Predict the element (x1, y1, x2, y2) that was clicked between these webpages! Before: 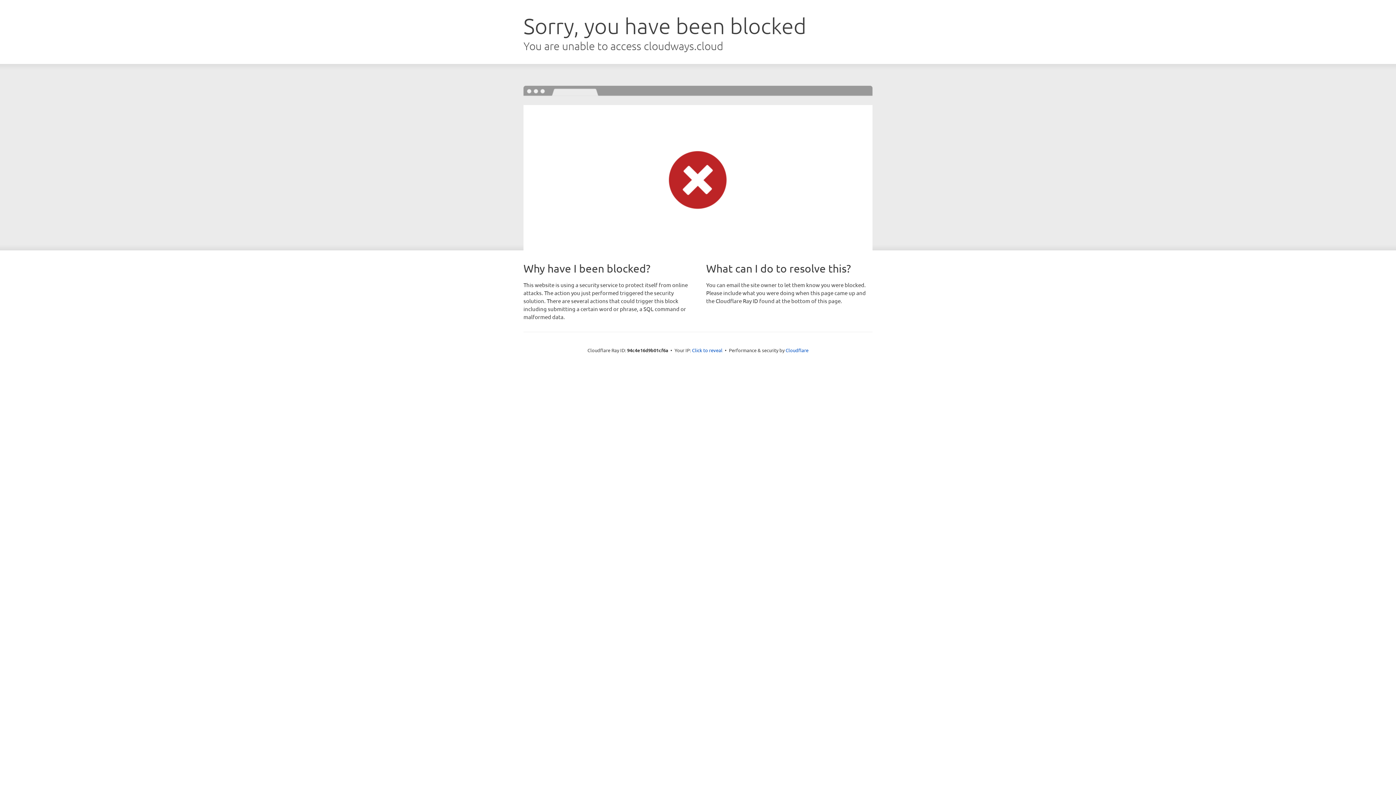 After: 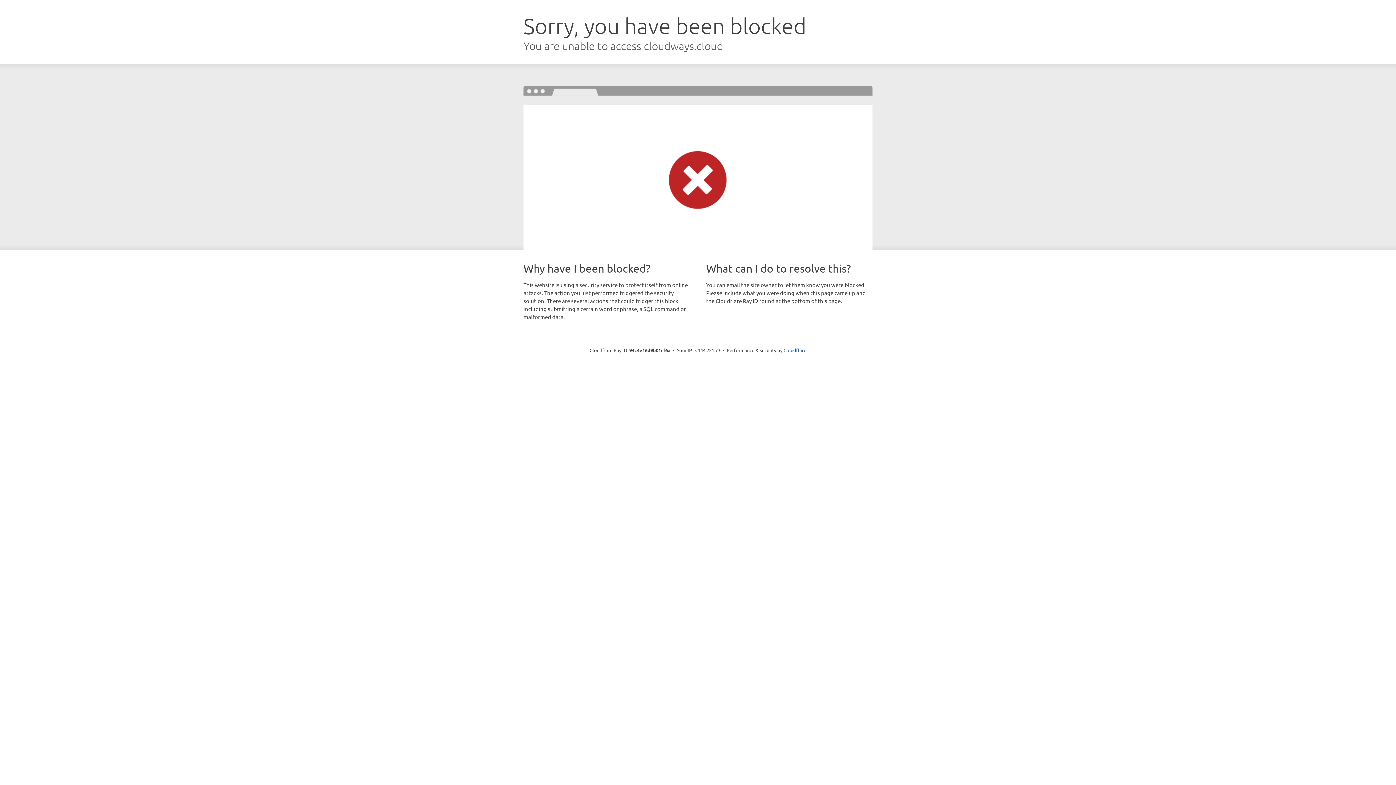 Action: bbox: (692, 346, 722, 353) label: Click to reveal